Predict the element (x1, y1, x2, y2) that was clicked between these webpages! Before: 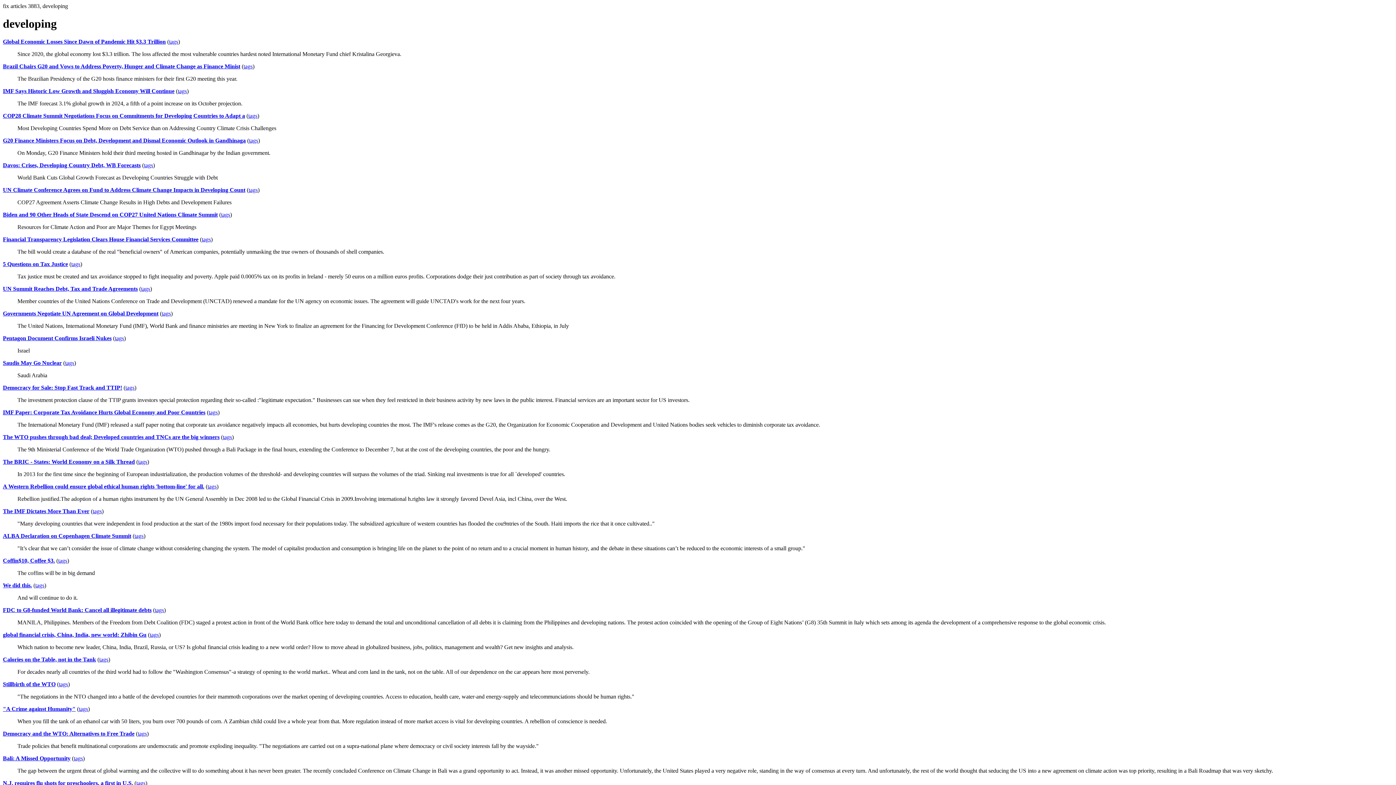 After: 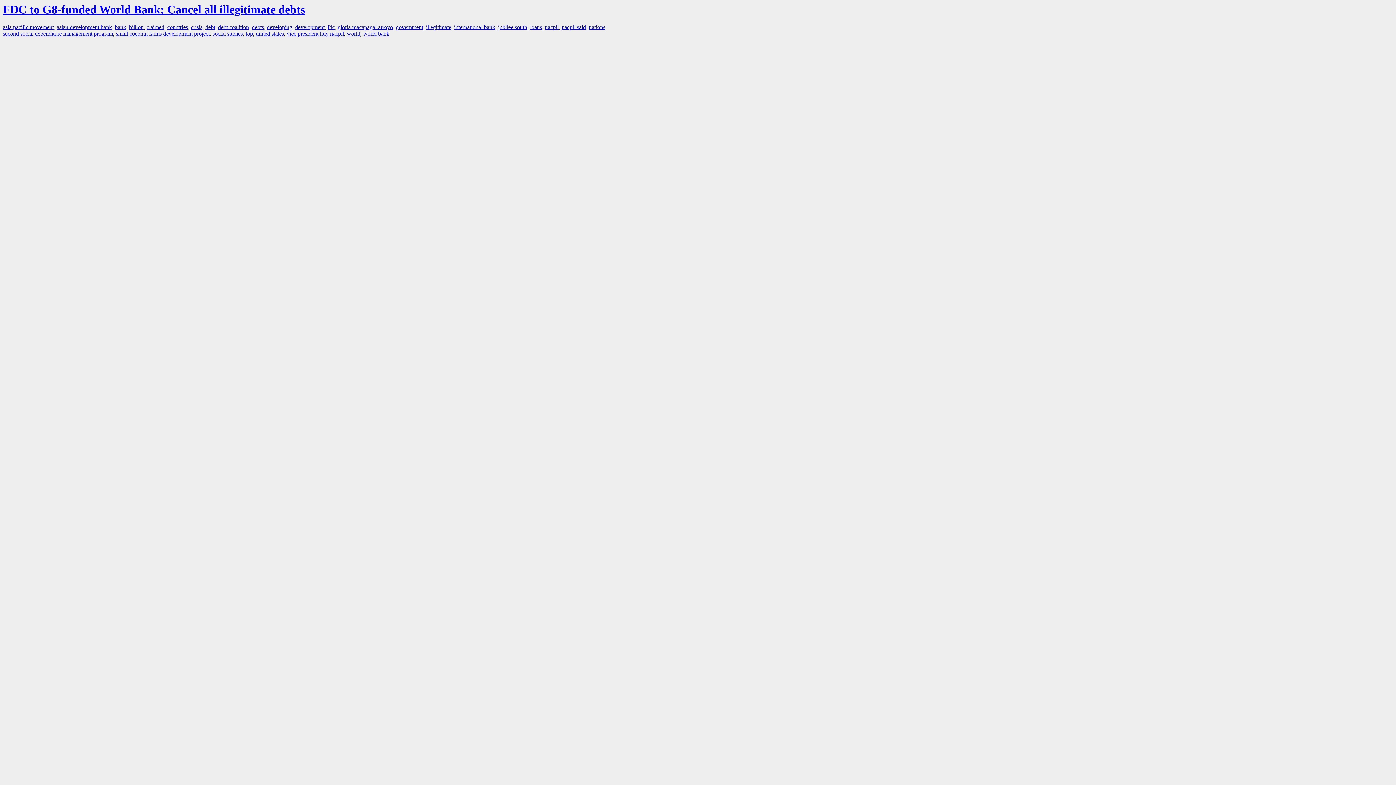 Action: bbox: (154, 607, 164, 613) label: tags